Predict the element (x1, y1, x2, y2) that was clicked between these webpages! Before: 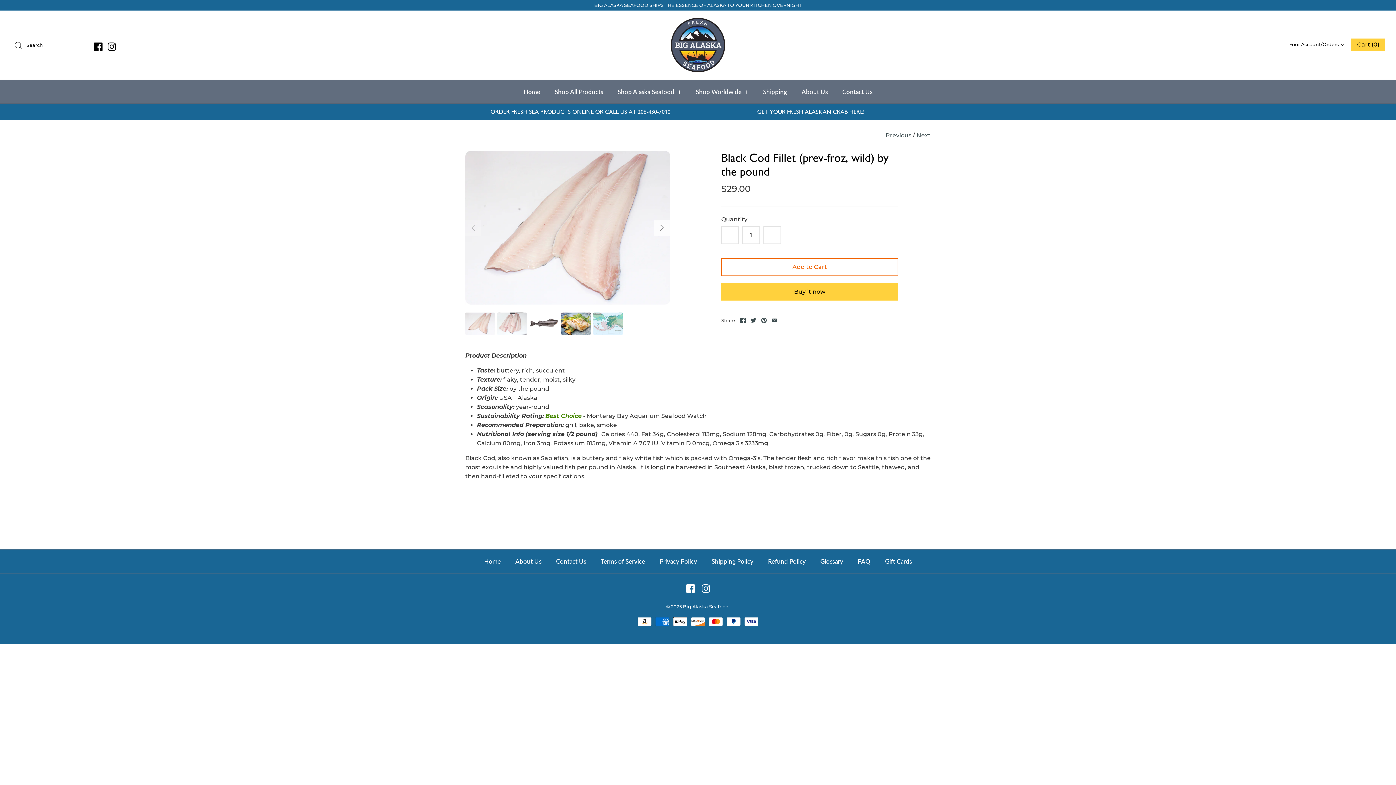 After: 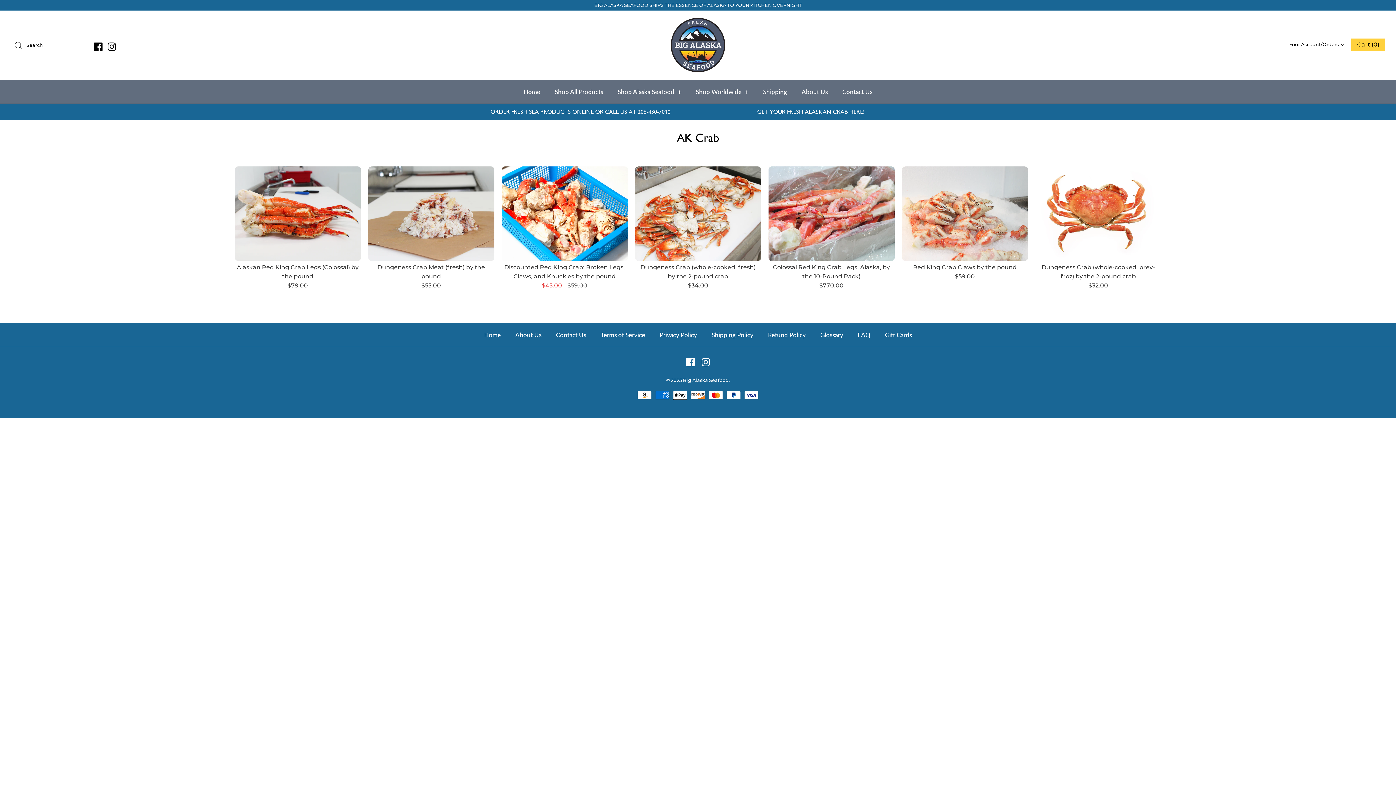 Action: label: GET YOUR FRESH ALASKAN CRAB HERE! bbox: (695, 108, 926, 115)